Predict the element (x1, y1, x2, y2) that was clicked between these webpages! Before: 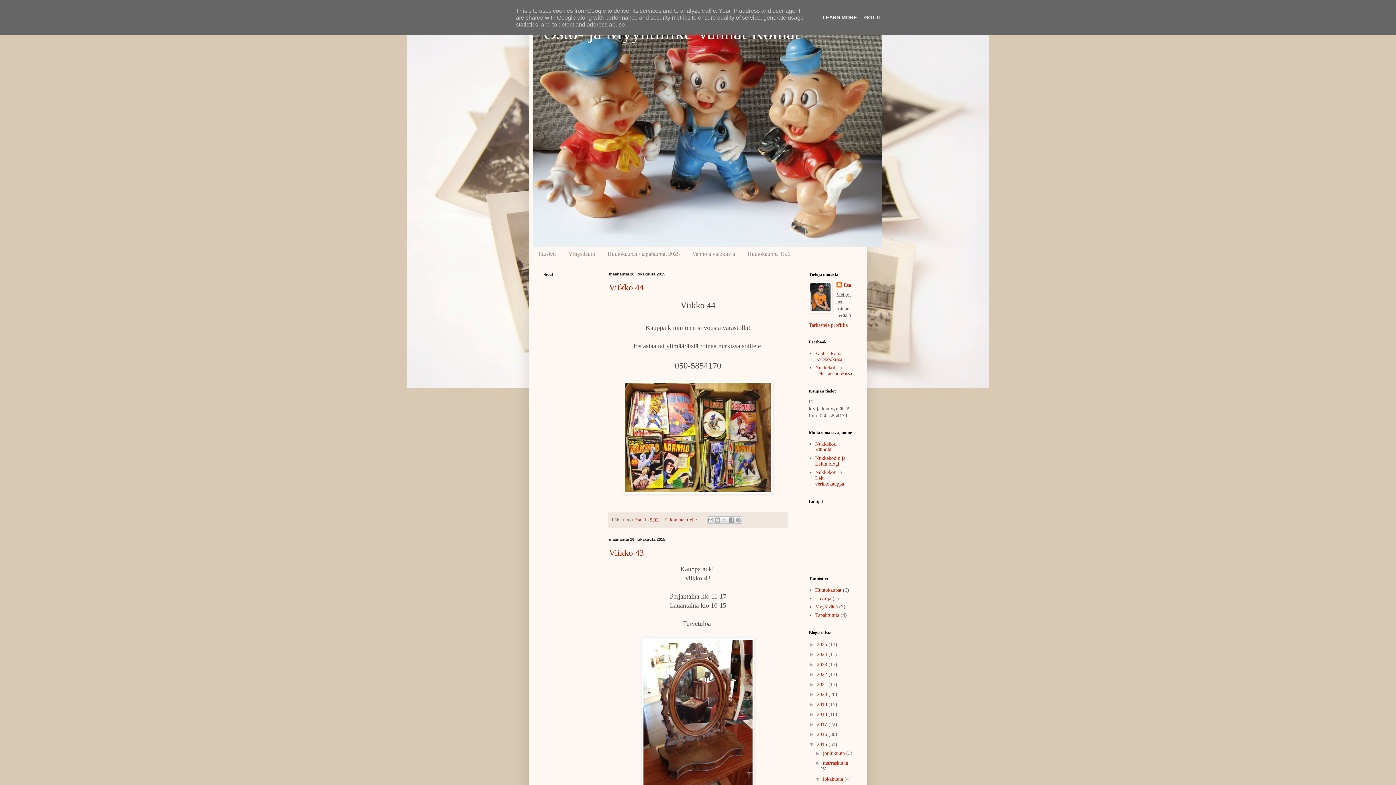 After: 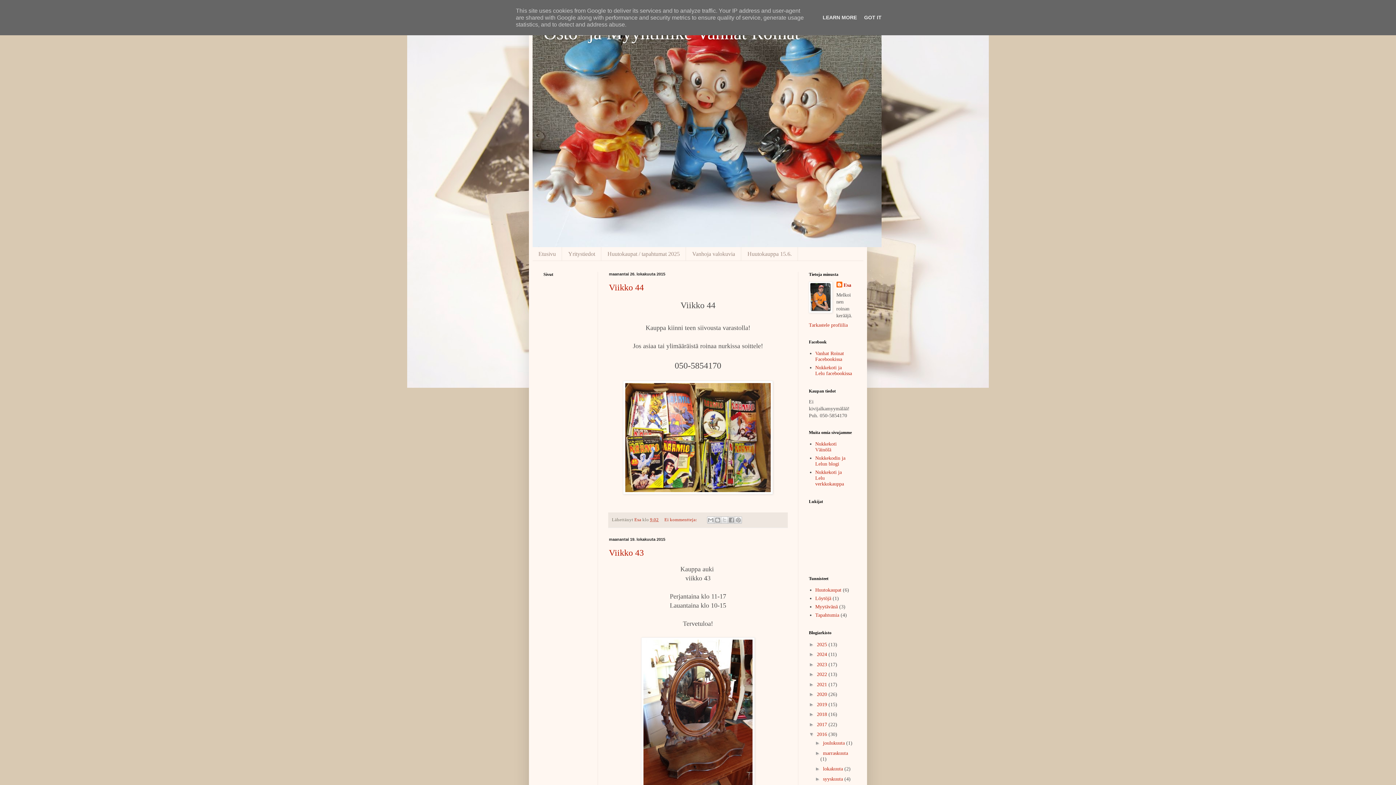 Action: bbox: (809, 731, 817, 737) label: ►  